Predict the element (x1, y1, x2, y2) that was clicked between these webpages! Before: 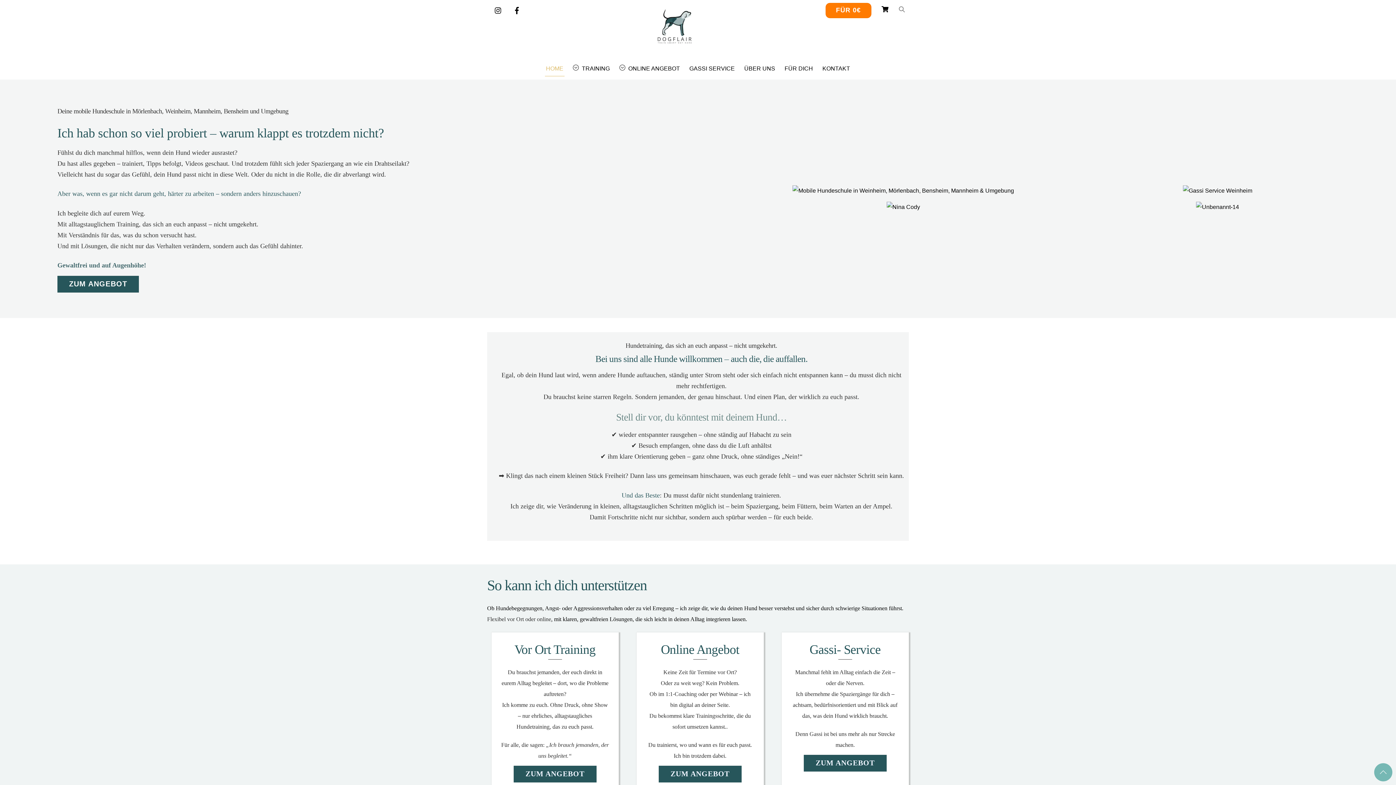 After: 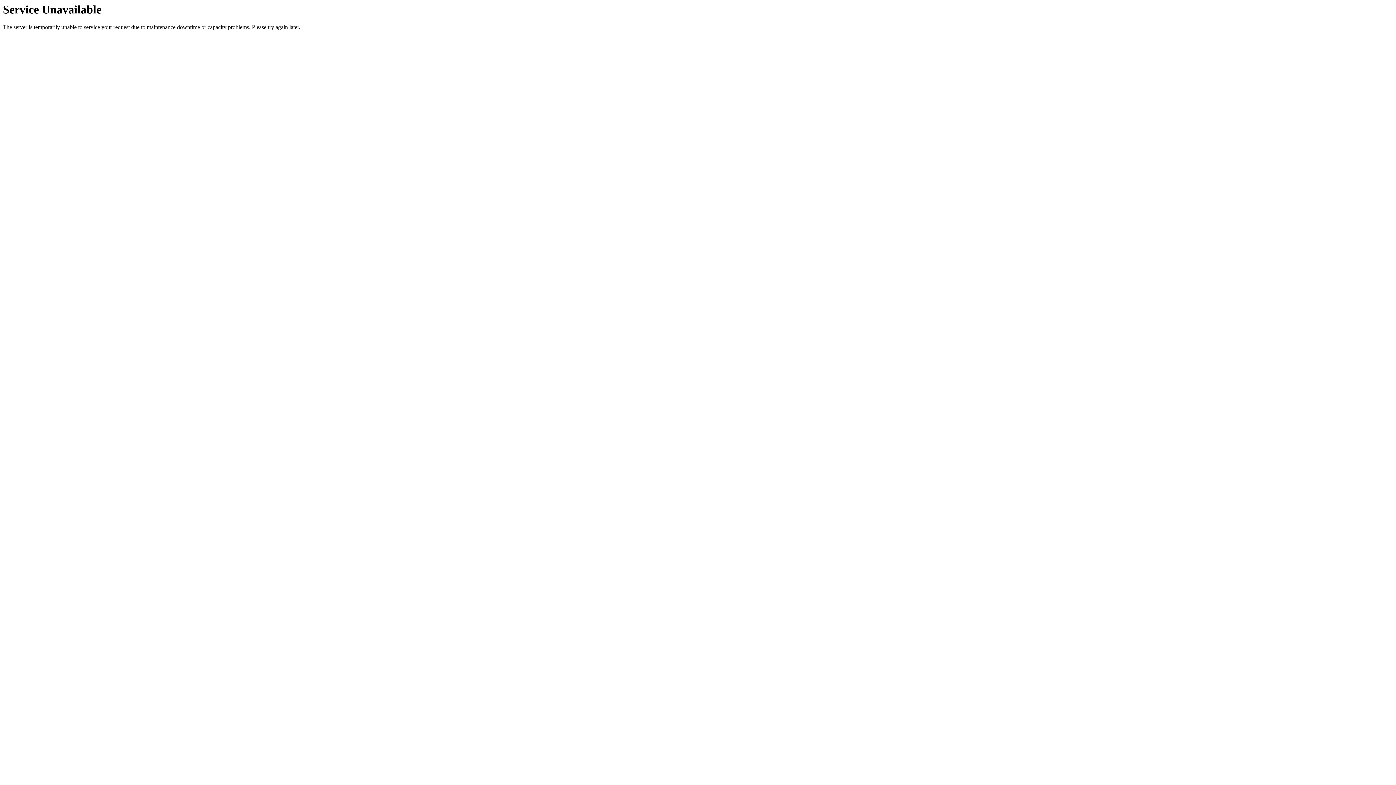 Action: bbox: (639, 37, 710, 48)